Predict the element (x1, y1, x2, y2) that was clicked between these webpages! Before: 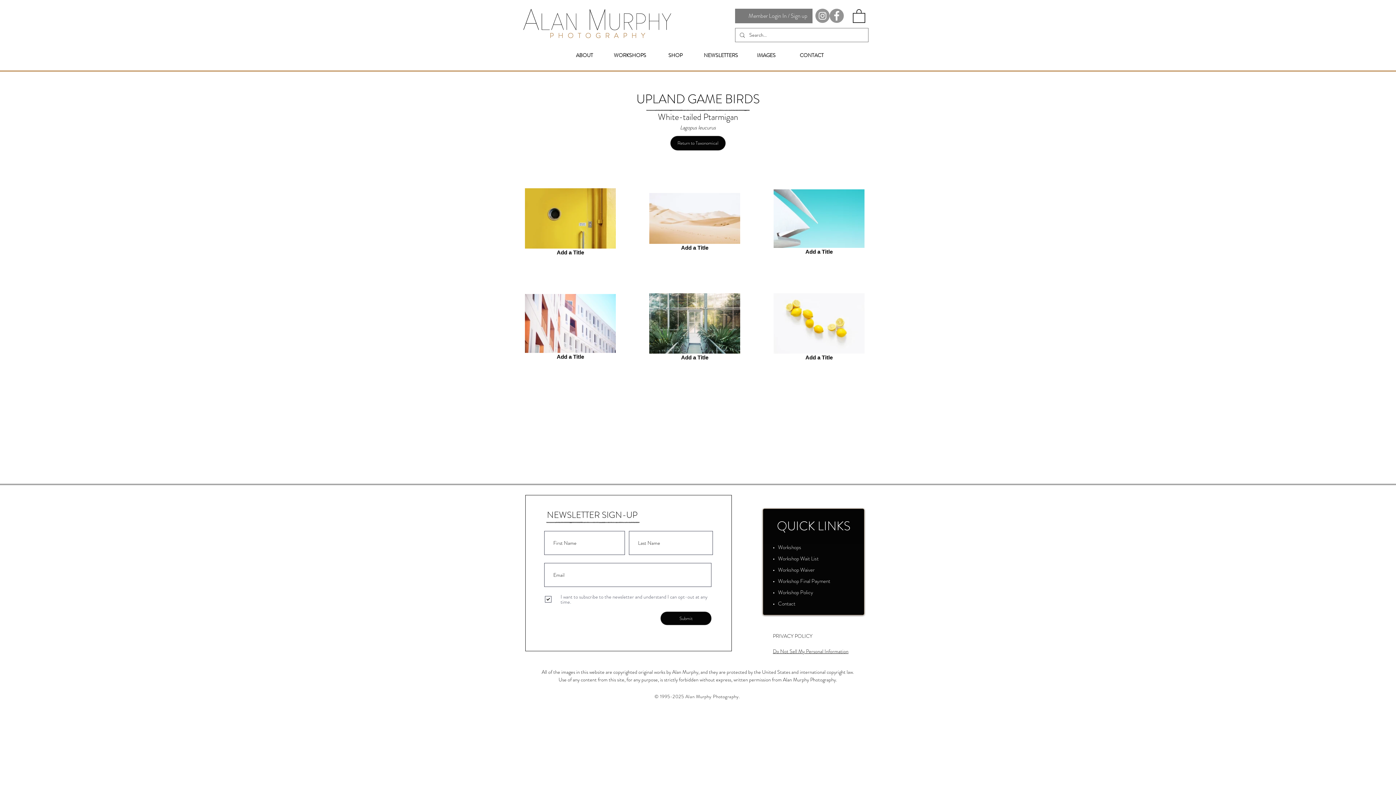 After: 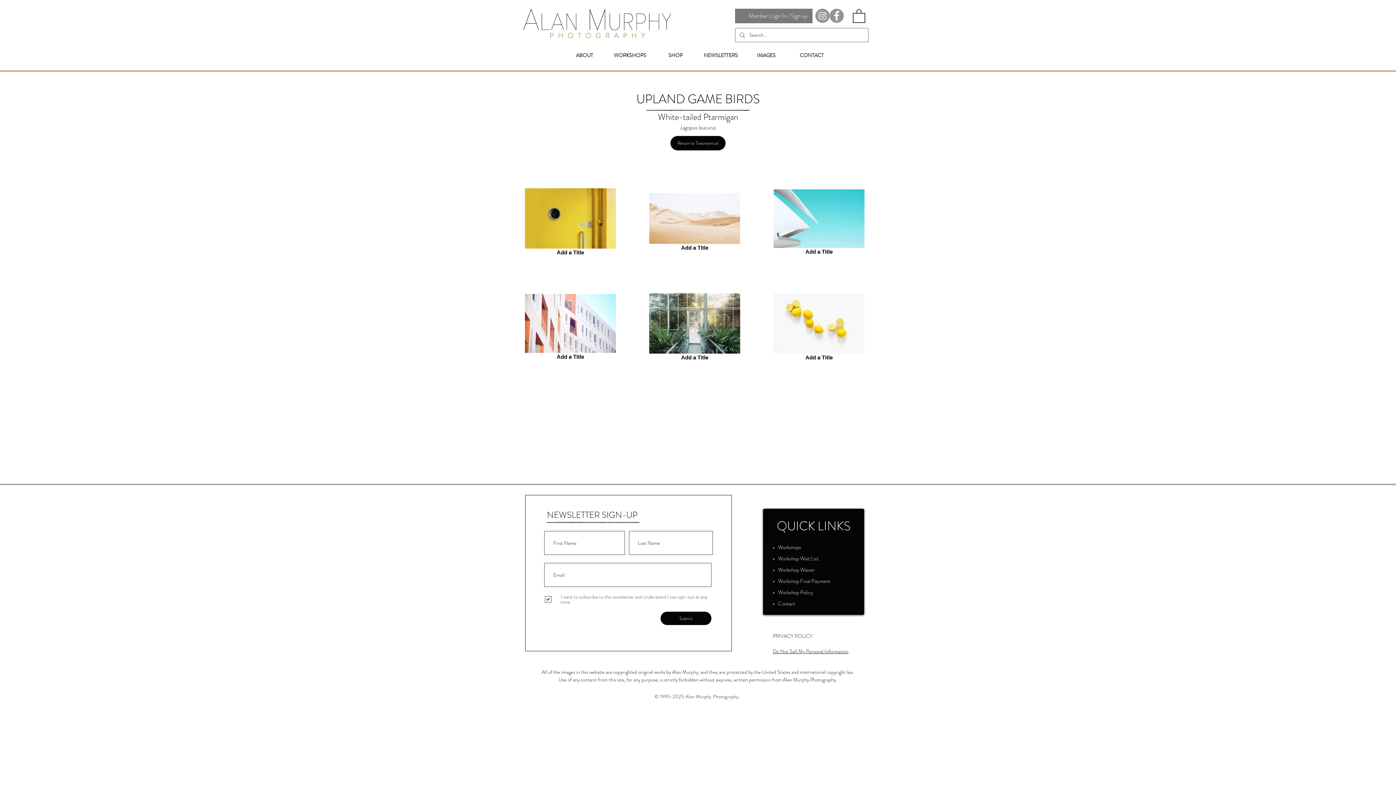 Action: bbox: (561, 50, 607, 60) label: ABOUT